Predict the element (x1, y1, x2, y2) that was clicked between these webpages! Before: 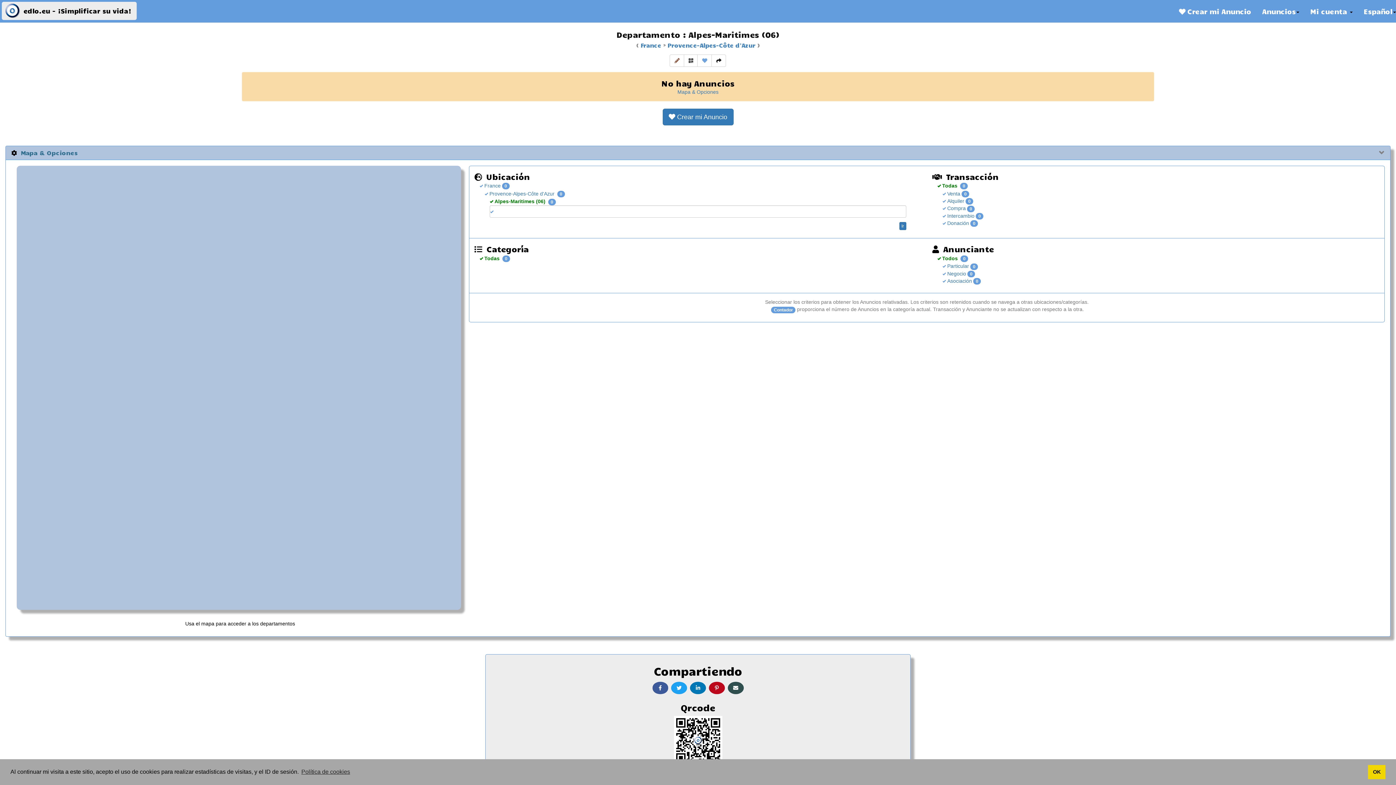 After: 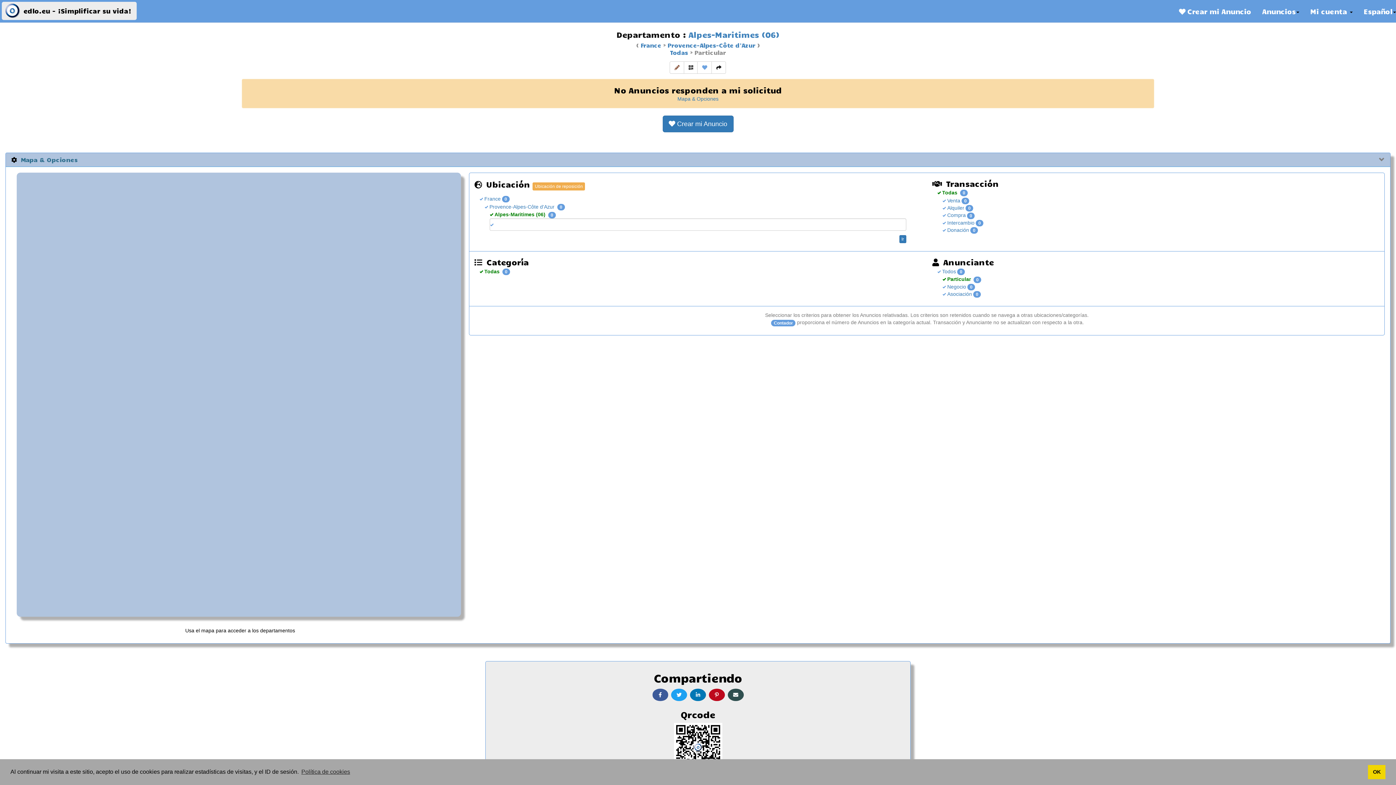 Action: label:  Particular bbox: (946, 263, 969, 269)